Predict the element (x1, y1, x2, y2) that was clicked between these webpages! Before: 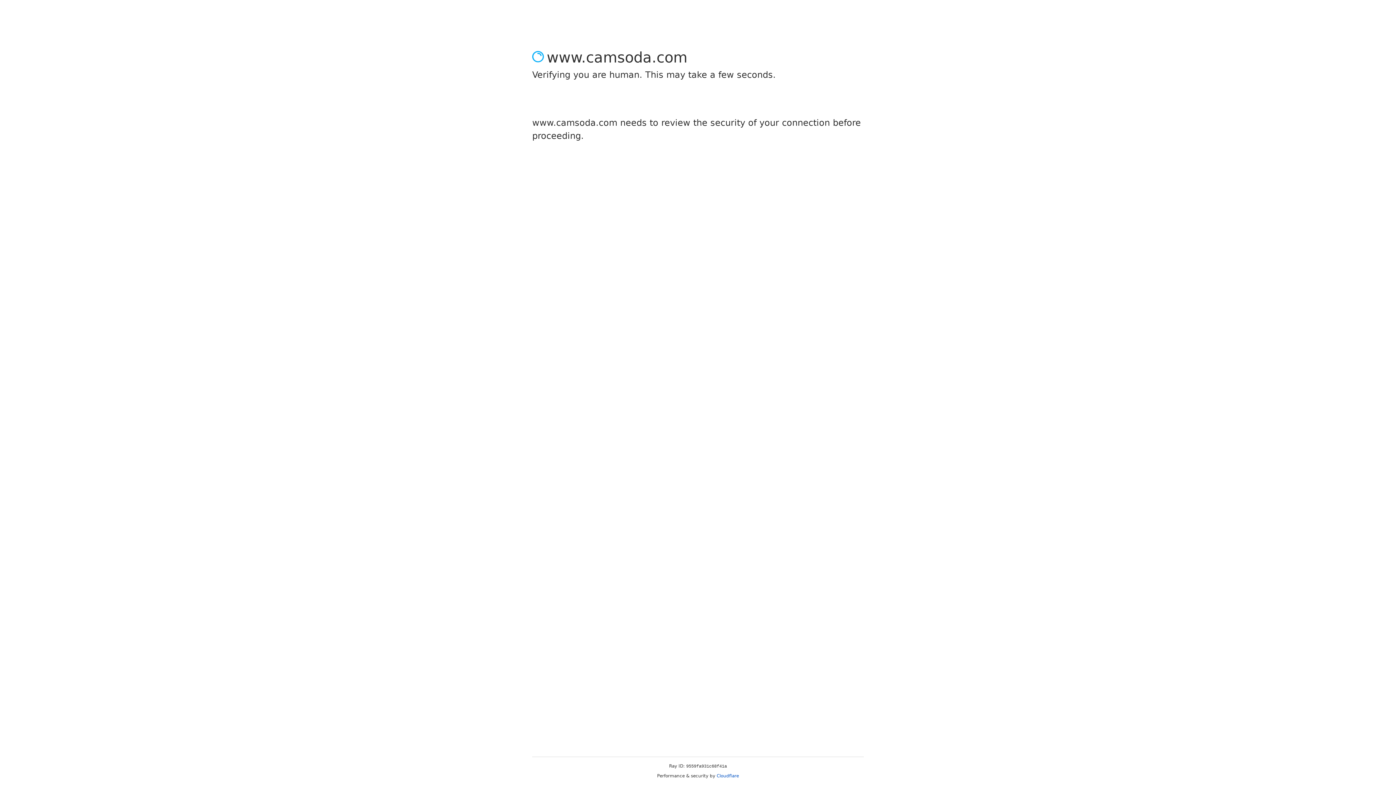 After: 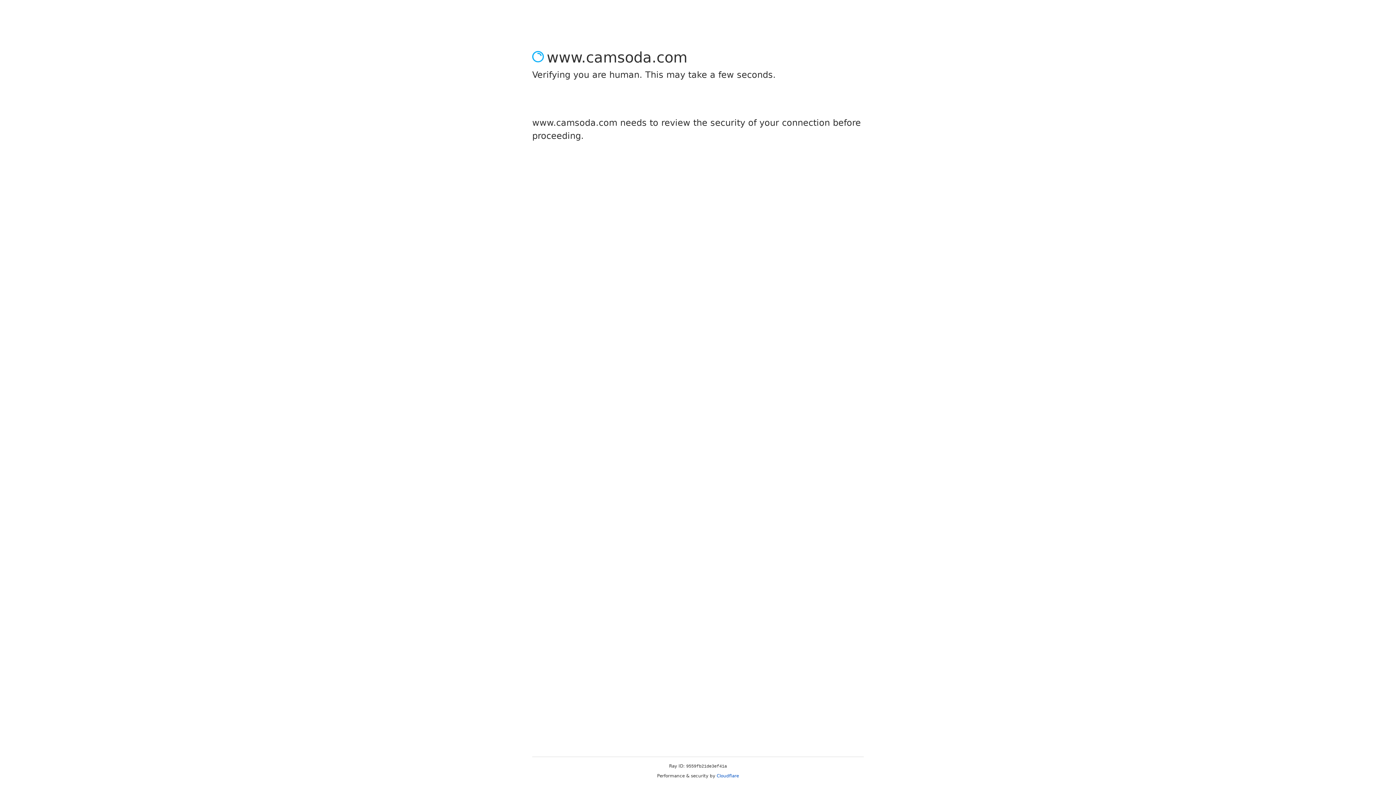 Action: bbox: (716, 773, 739, 778) label: Cloudflare